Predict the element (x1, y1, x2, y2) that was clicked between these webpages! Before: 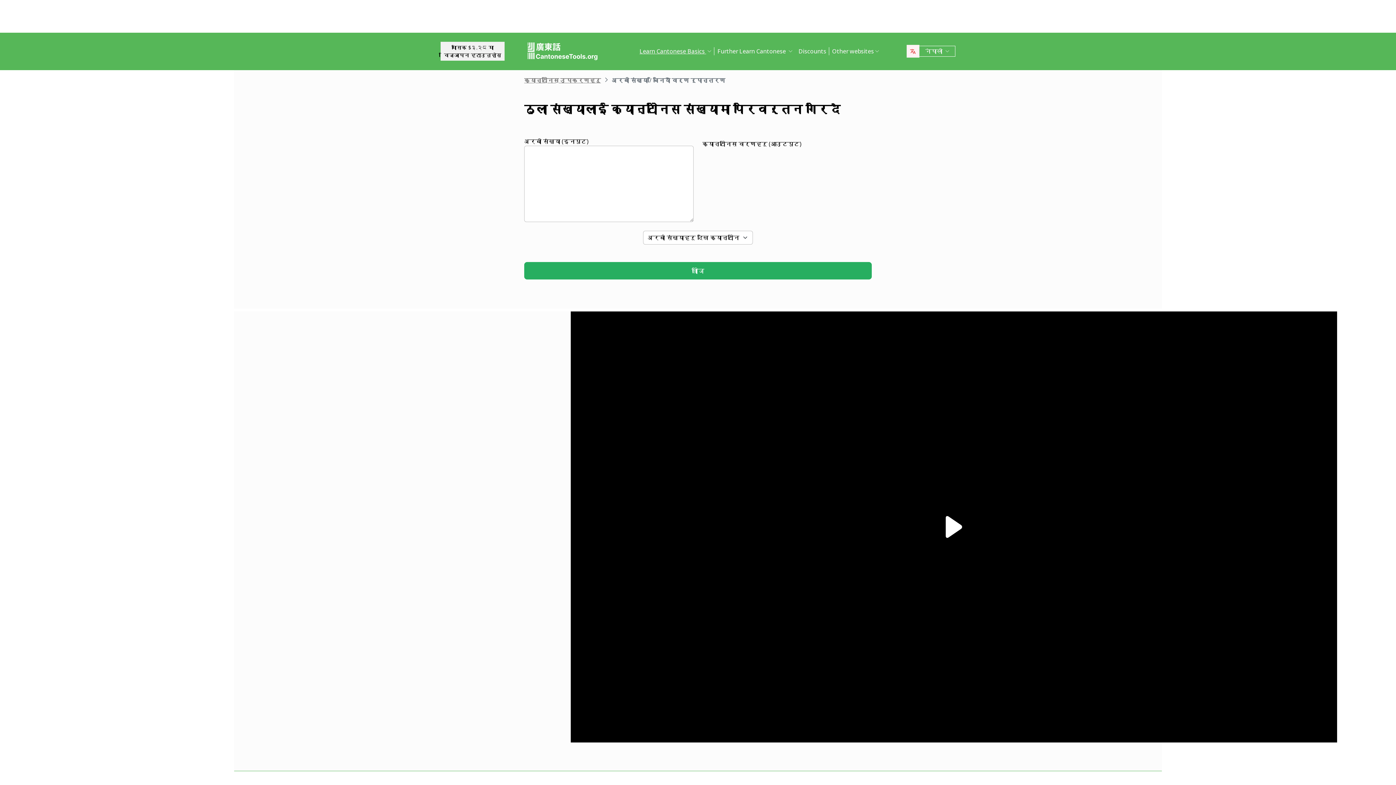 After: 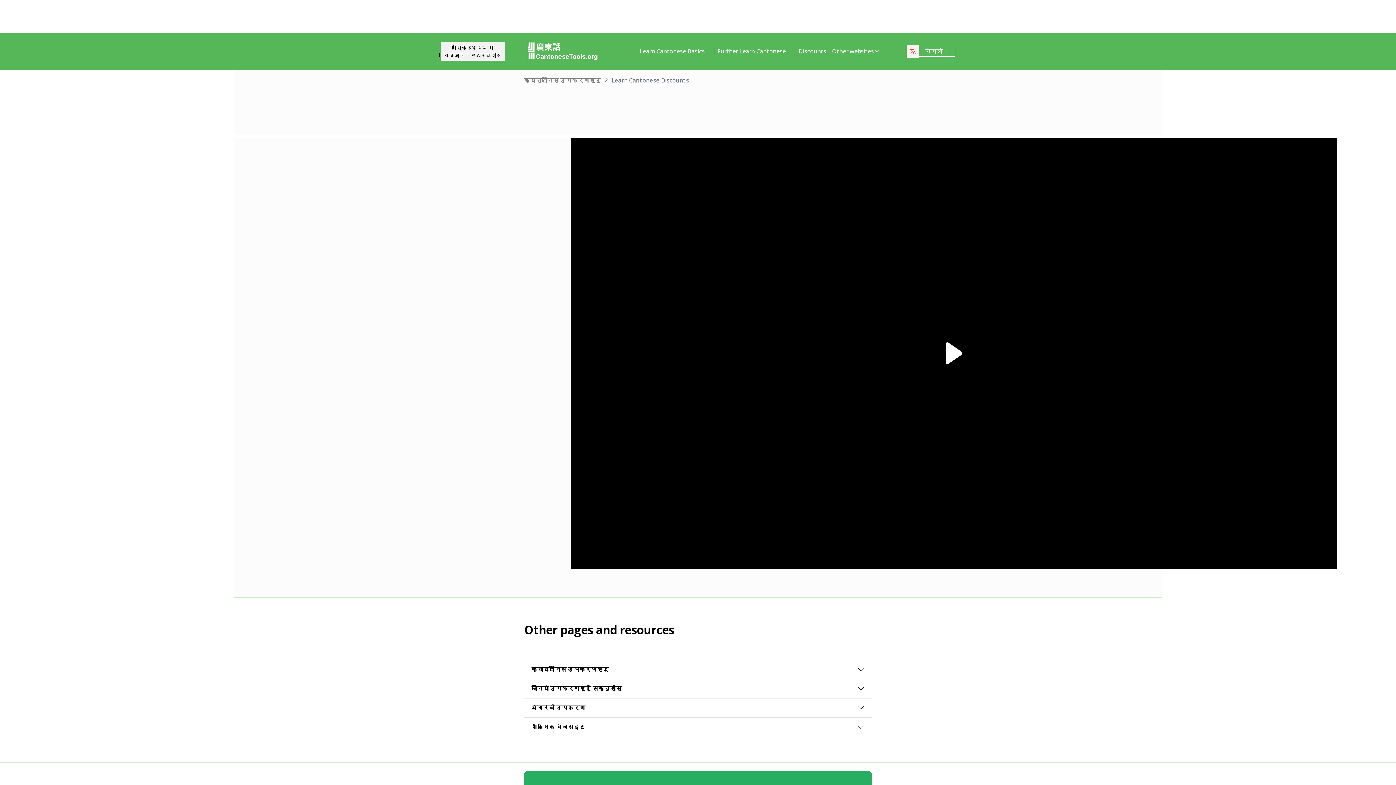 Action: label: Discounts bbox: (795, 41, 829, 61)